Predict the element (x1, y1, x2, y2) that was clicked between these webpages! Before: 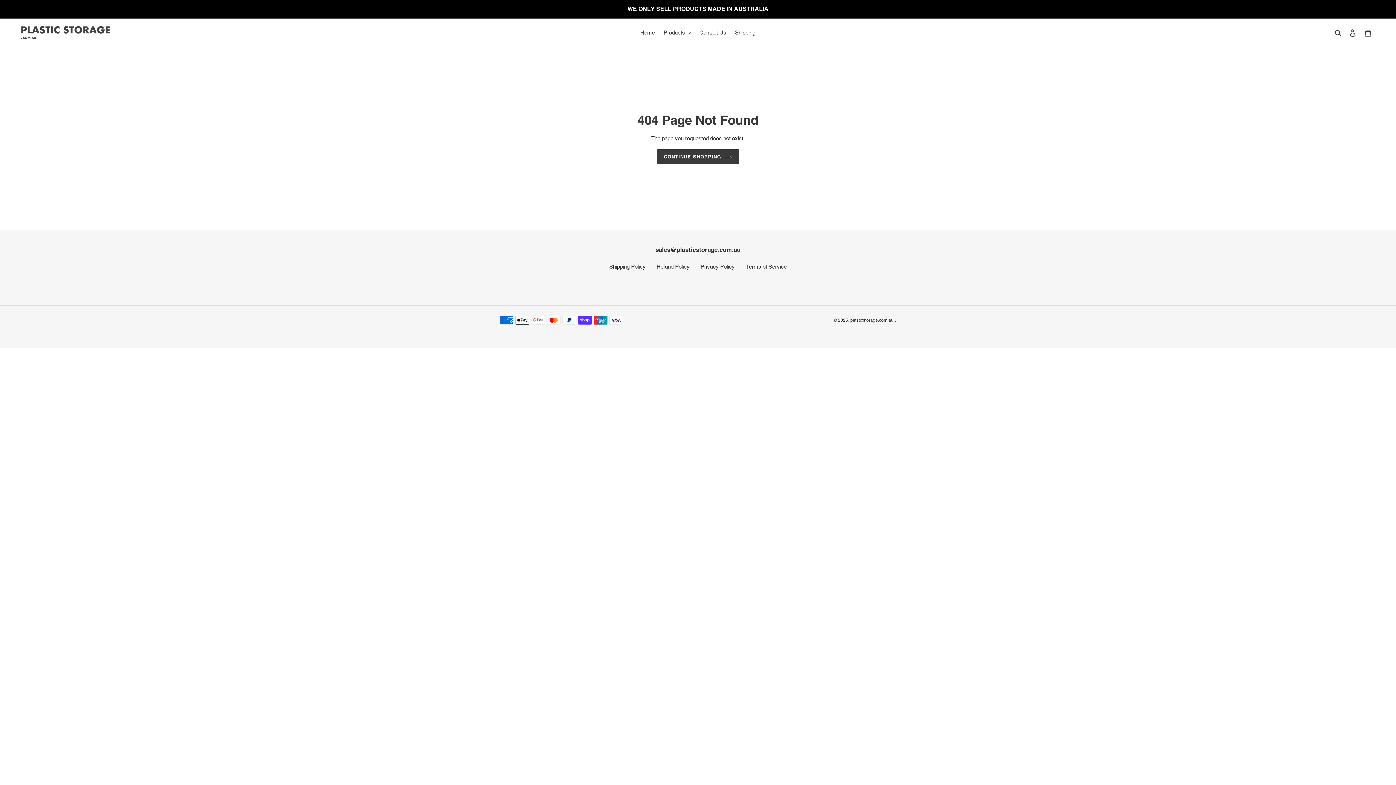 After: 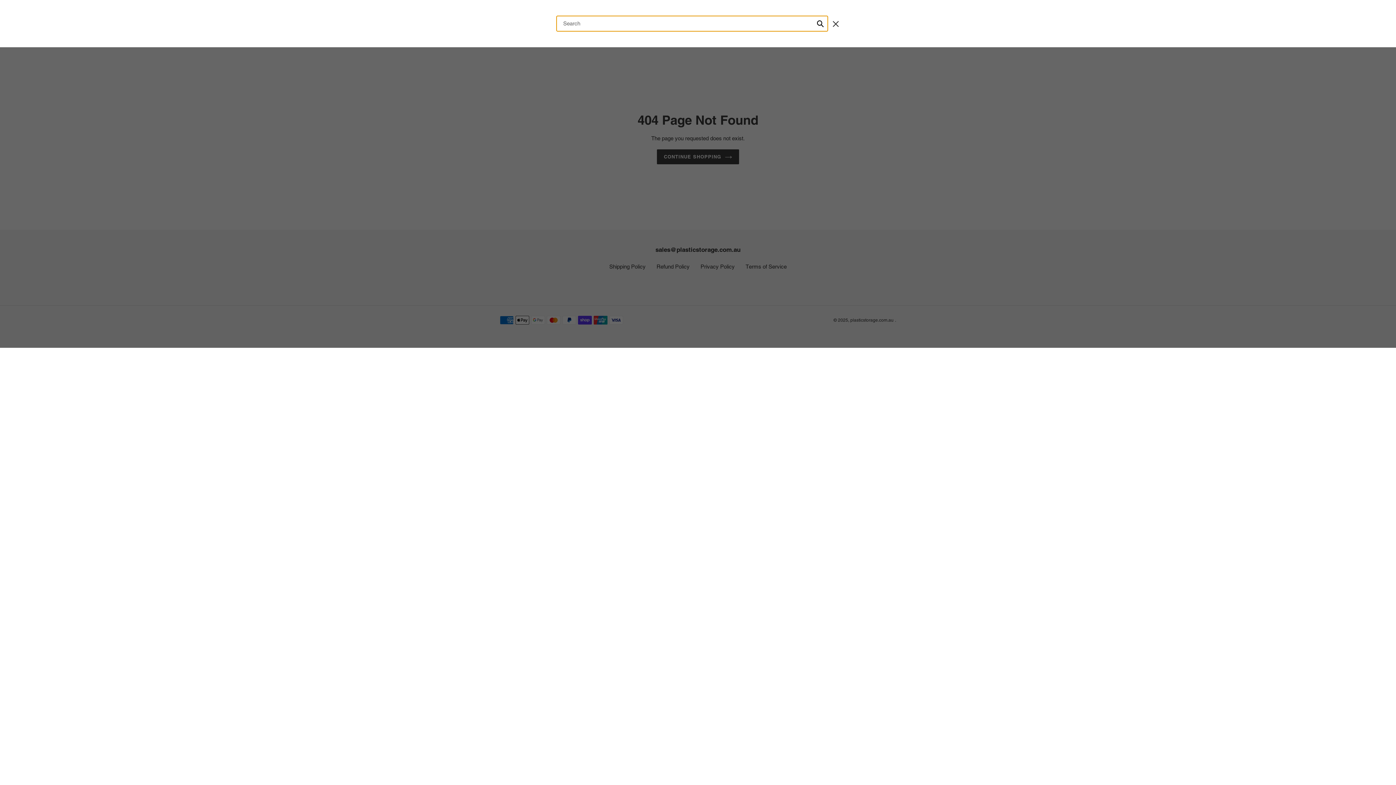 Action: bbox: (1332, 28, 1345, 37) label: Search